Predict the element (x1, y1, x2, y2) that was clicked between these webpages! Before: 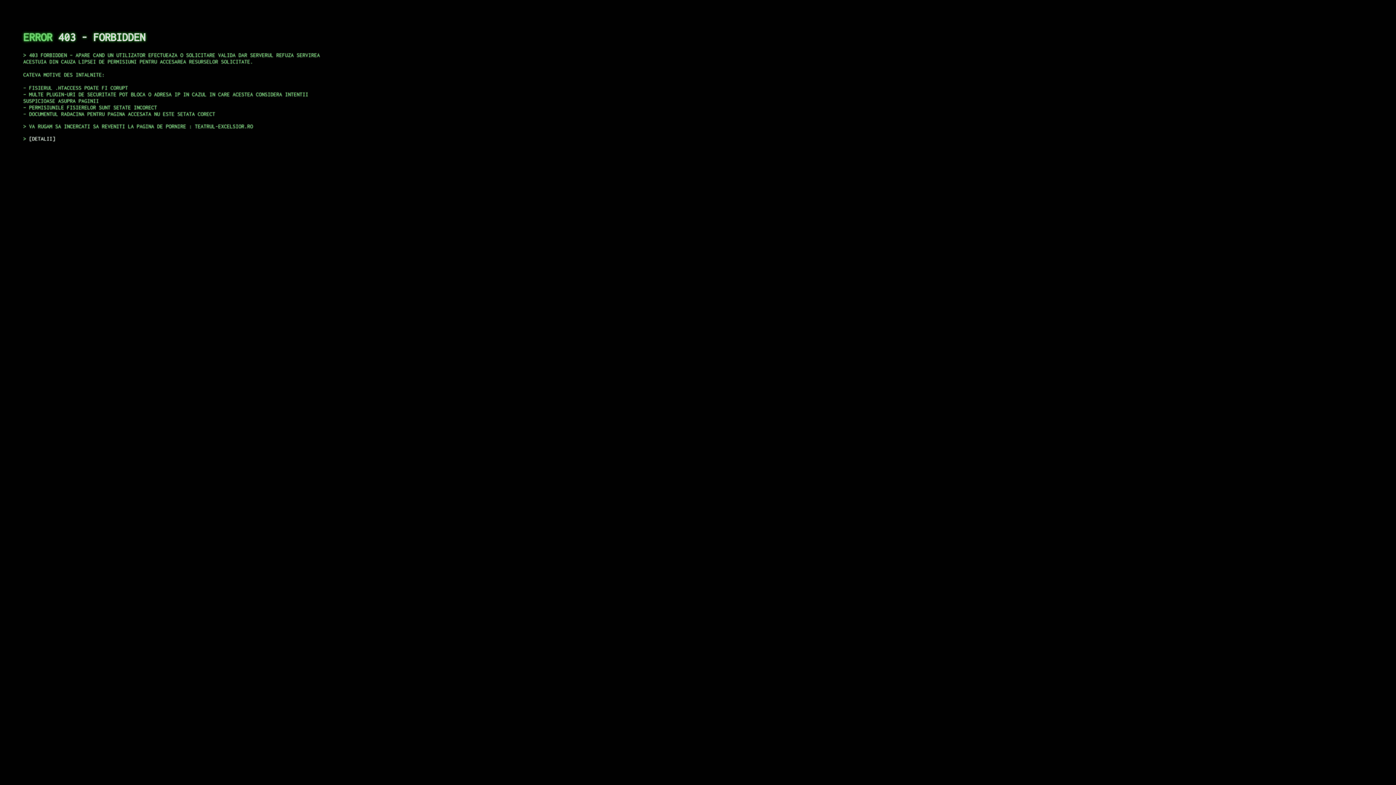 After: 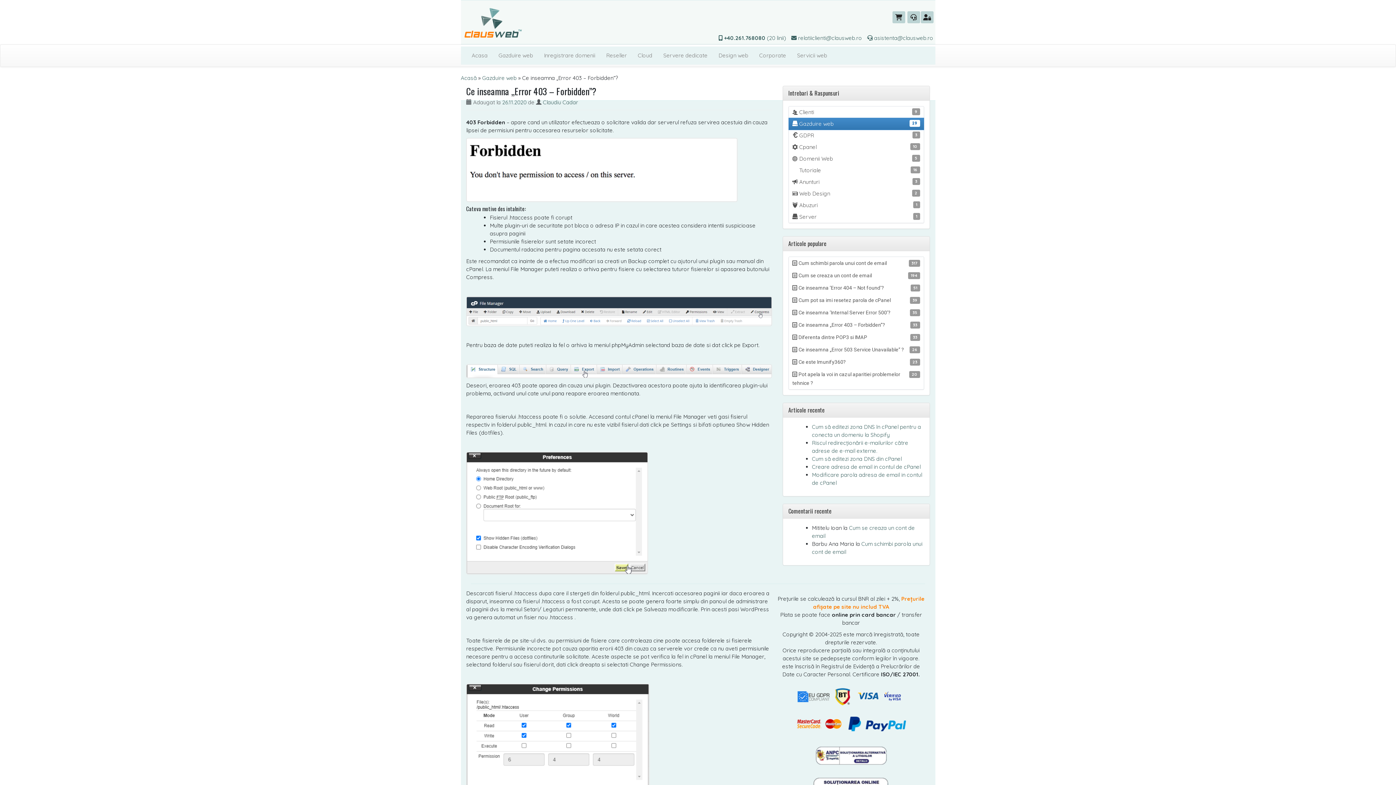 Action: label: DETALII bbox: (29, 135, 55, 141)